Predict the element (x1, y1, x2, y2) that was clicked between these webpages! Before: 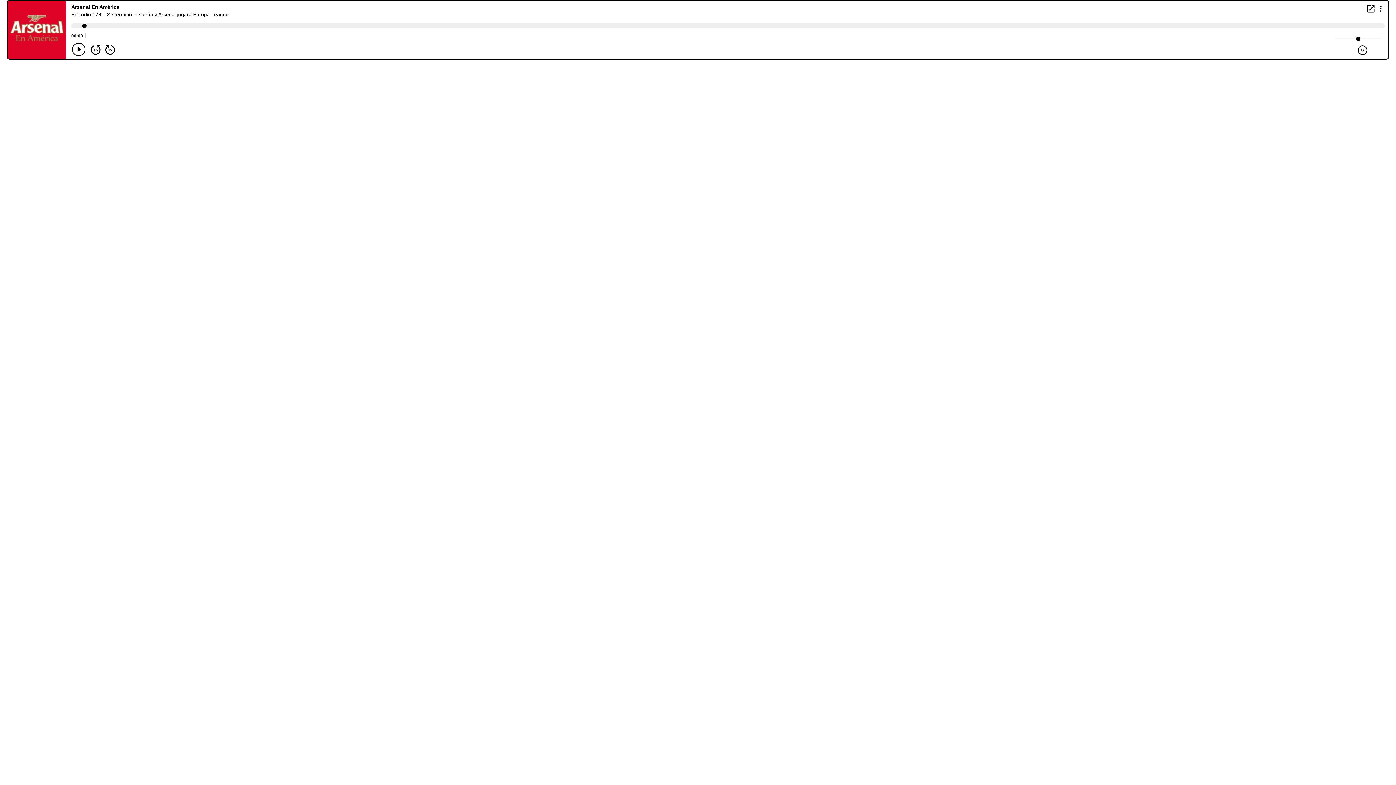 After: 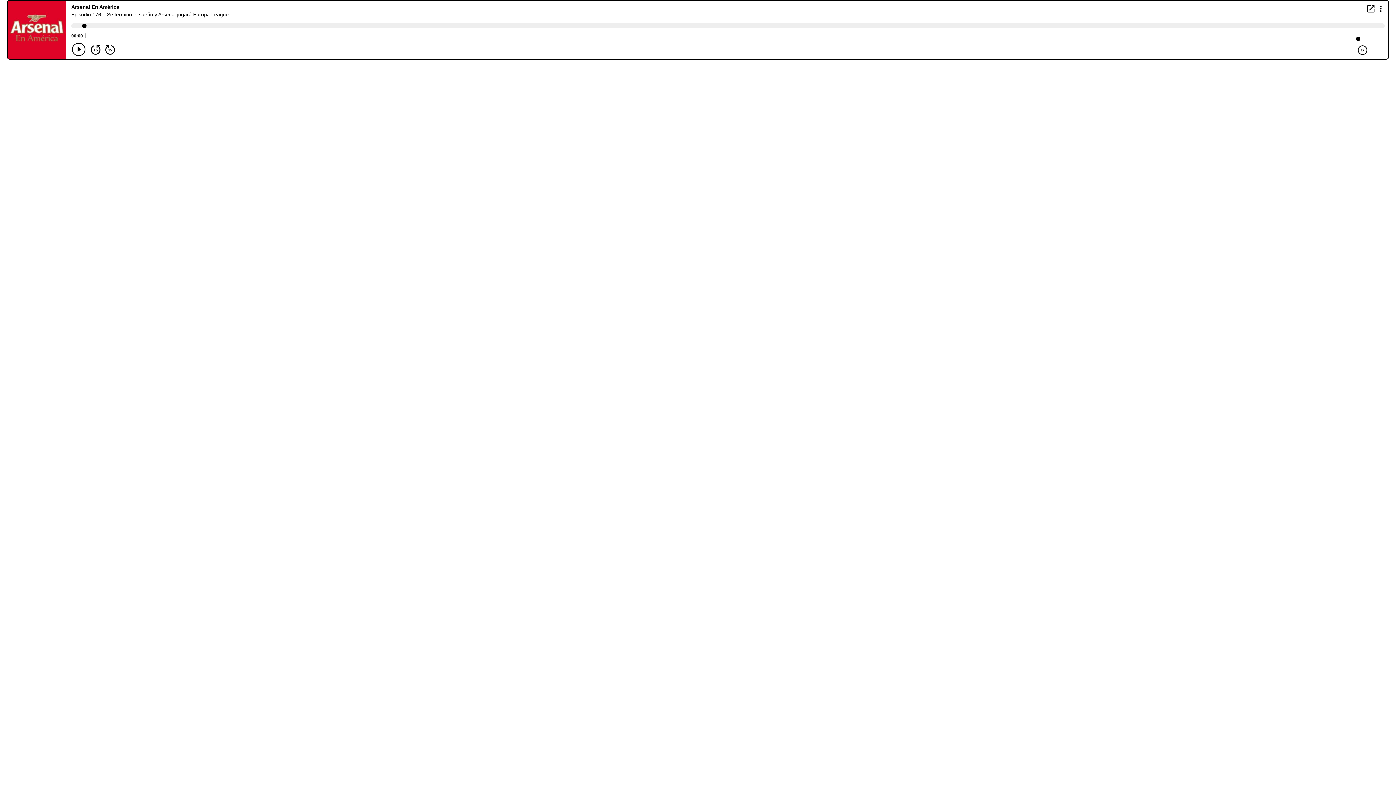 Action: label: Open in new window bbox: (1367, 5, 1374, 12)